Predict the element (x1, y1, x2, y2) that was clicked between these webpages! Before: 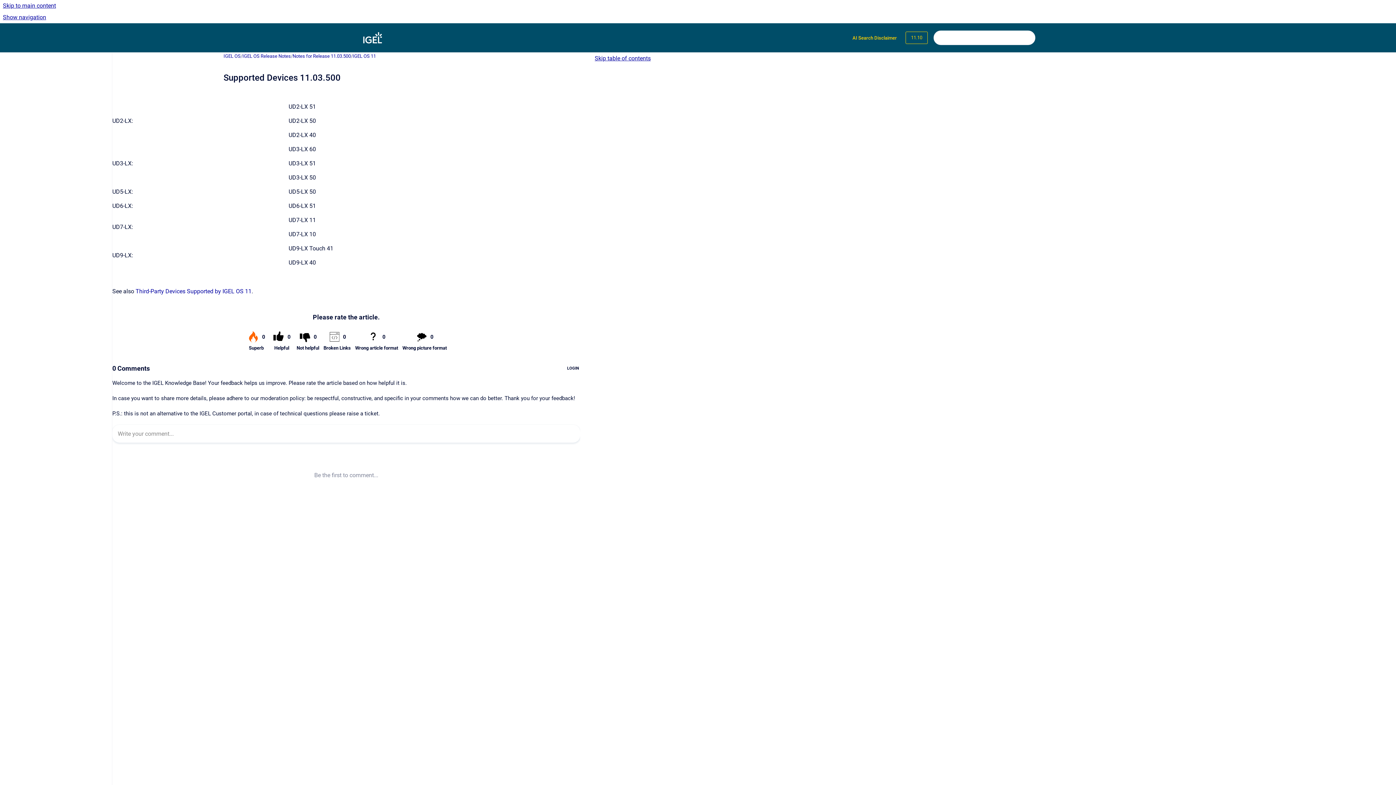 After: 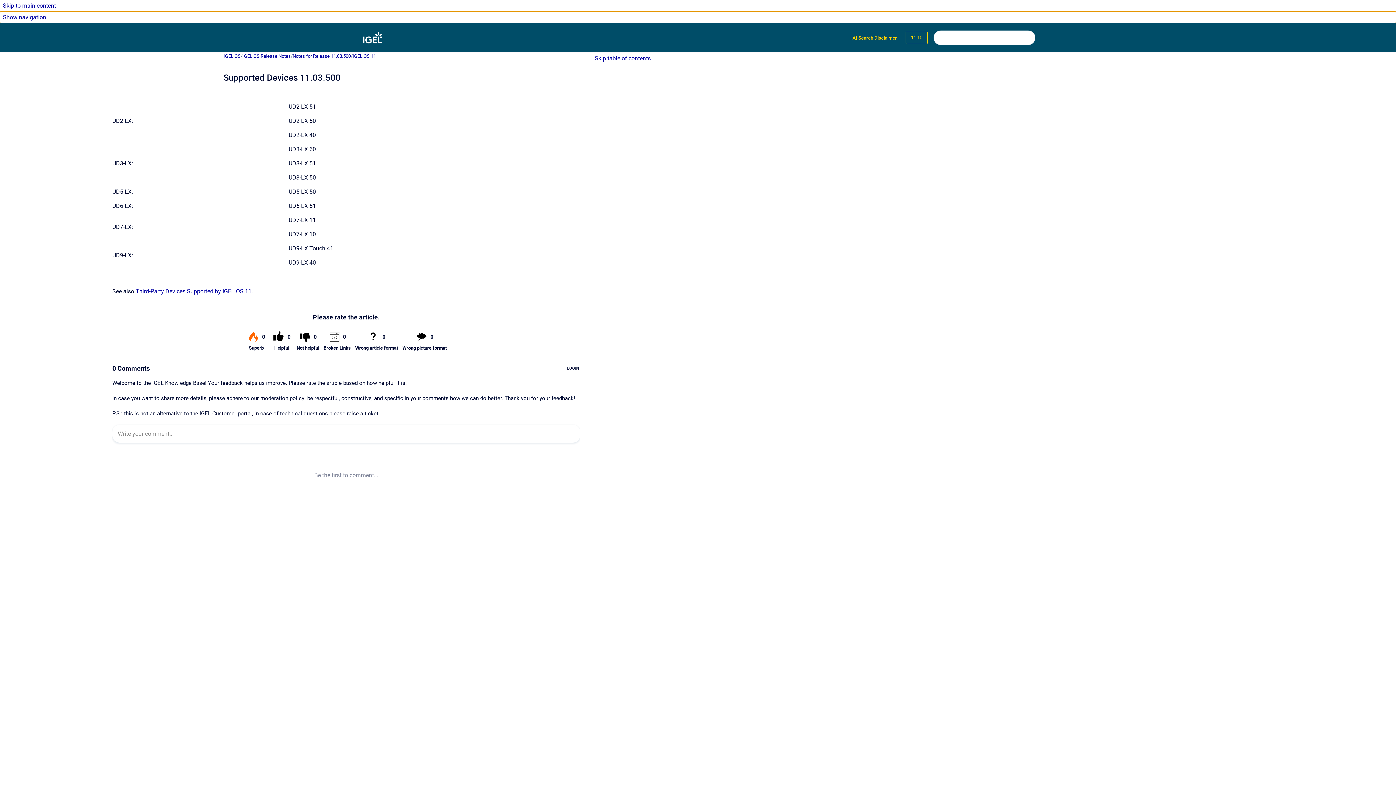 Action: bbox: (0, 11, 1396, 23) label: Show navigation